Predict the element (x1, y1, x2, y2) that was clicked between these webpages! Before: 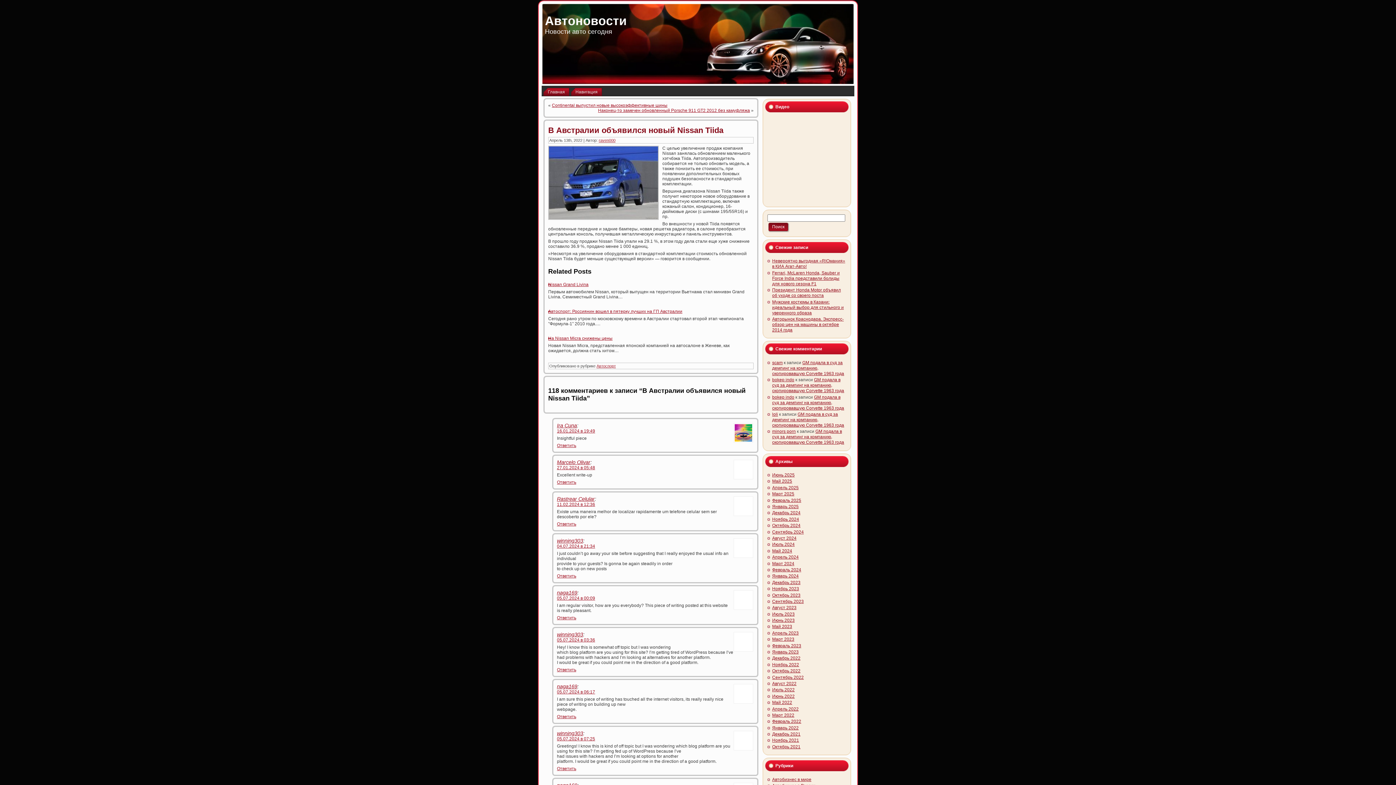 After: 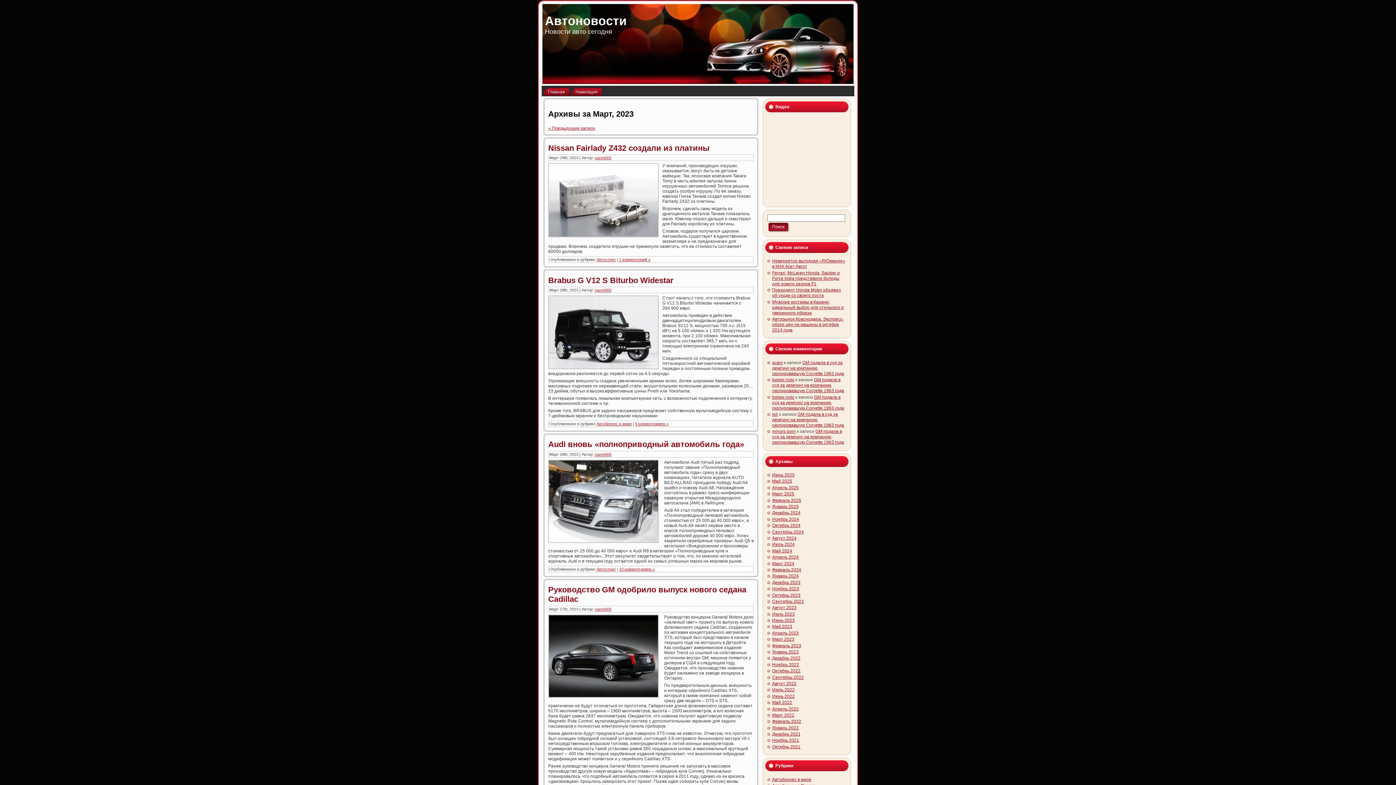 Action: bbox: (772, 637, 794, 642) label: Март 2023